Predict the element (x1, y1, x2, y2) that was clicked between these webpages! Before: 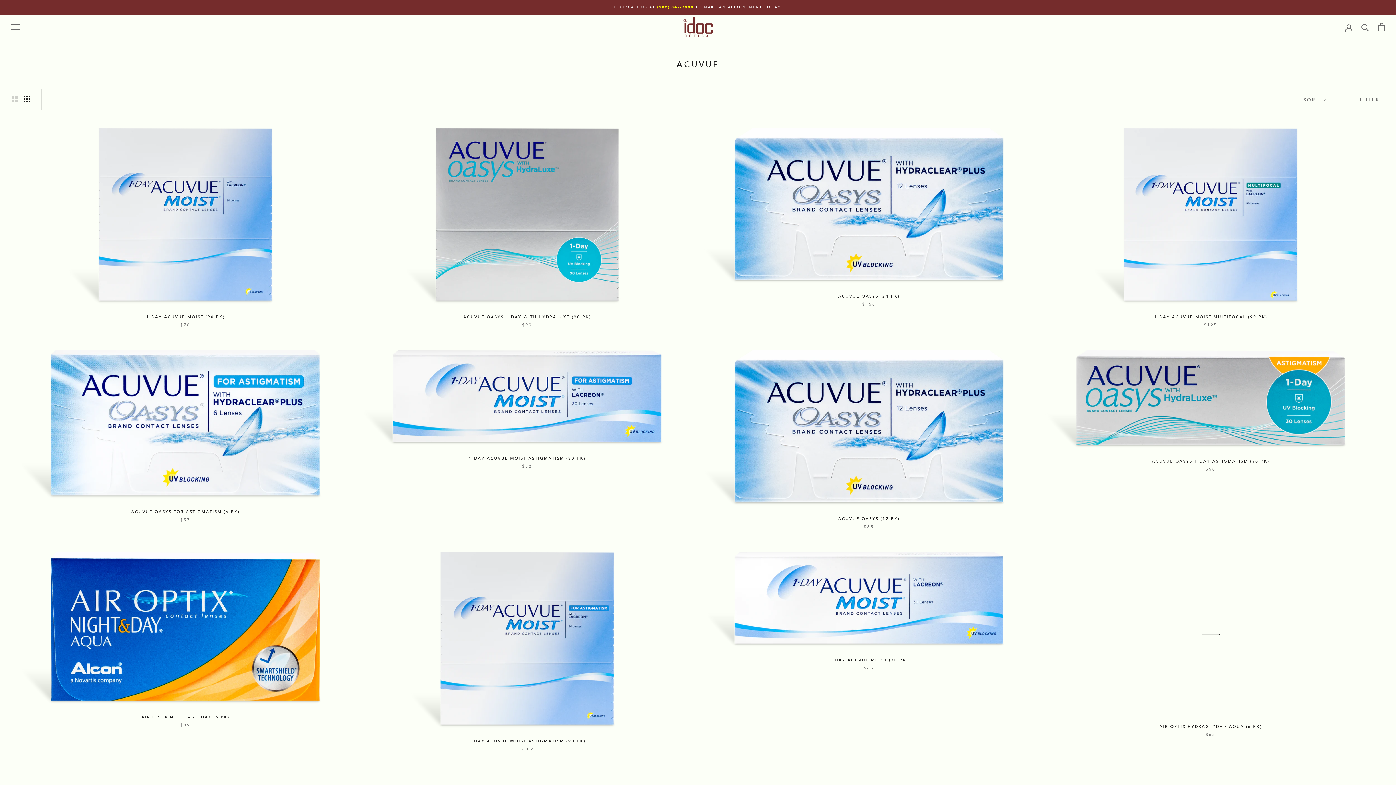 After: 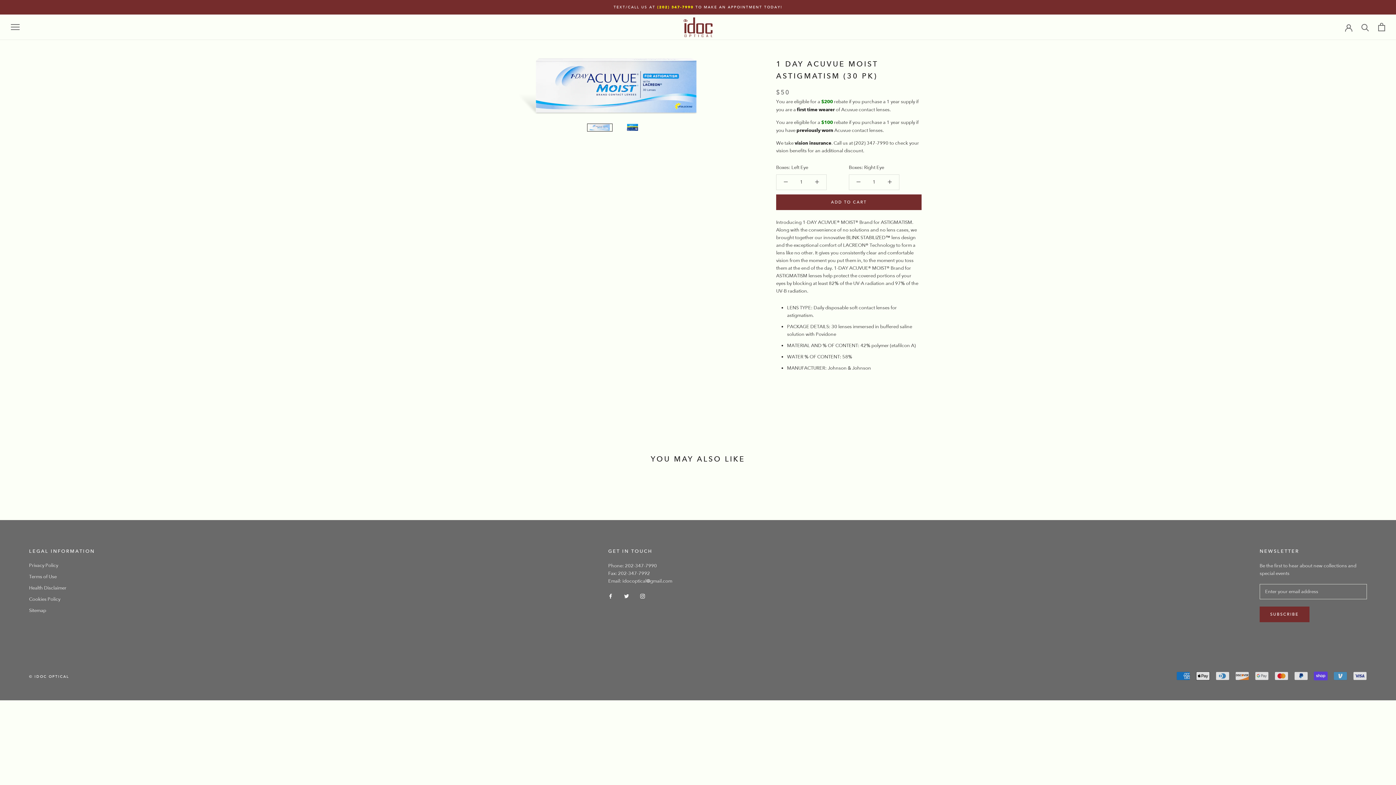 Action: bbox: (468, 456, 585, 461) label: 1 DAY ACUVUE MOIST ASTIGMATISM (30 PK)